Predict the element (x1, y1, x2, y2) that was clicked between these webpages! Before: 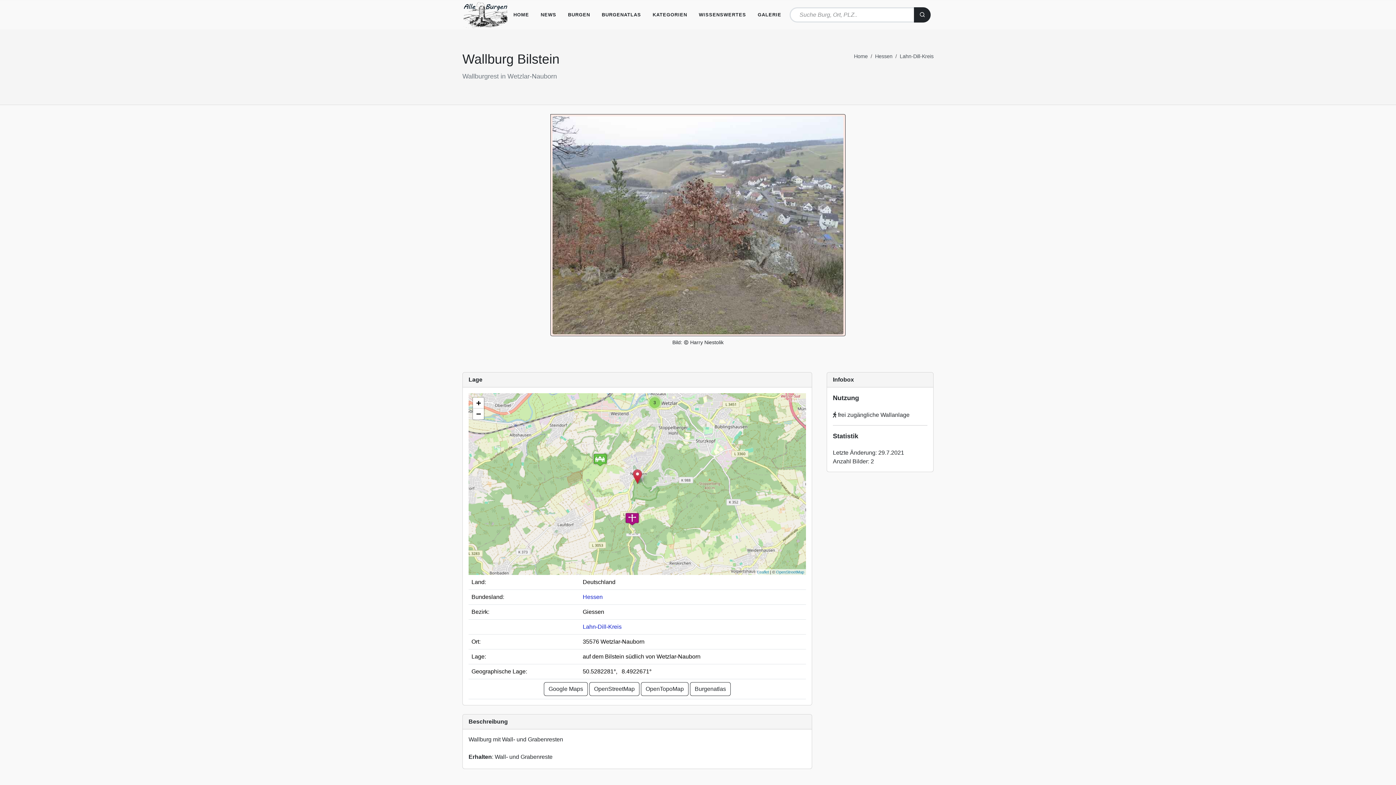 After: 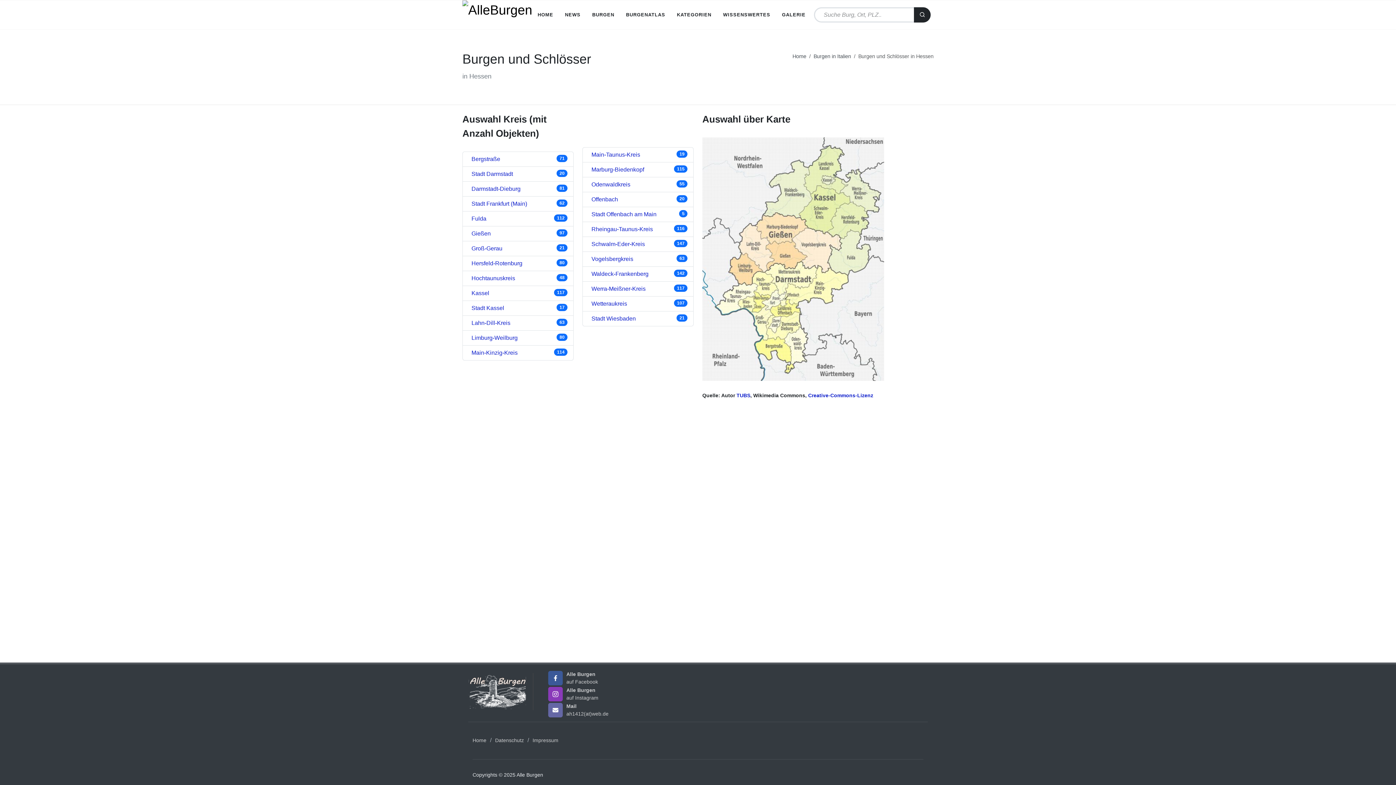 Action: bbox: (582, 594, 602, 600) label: Hessen